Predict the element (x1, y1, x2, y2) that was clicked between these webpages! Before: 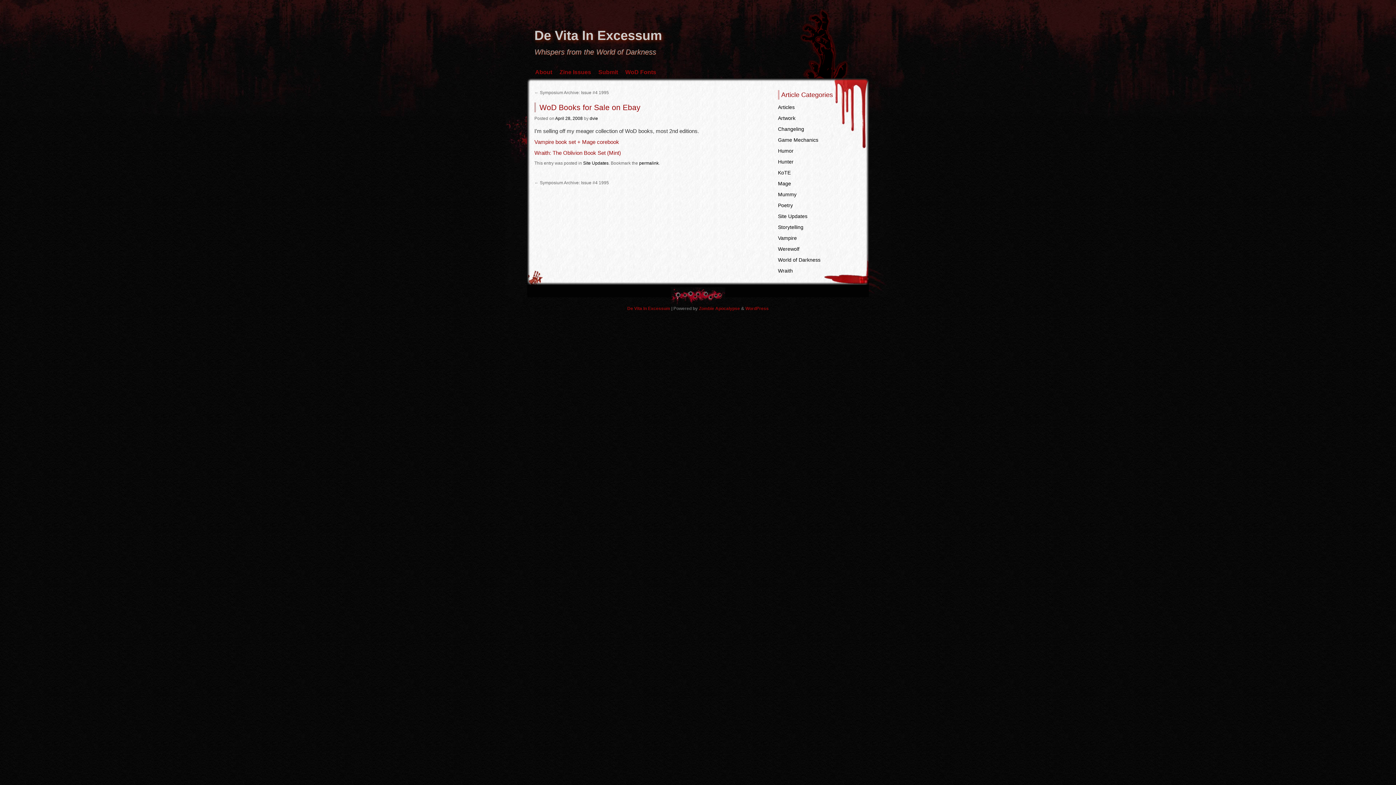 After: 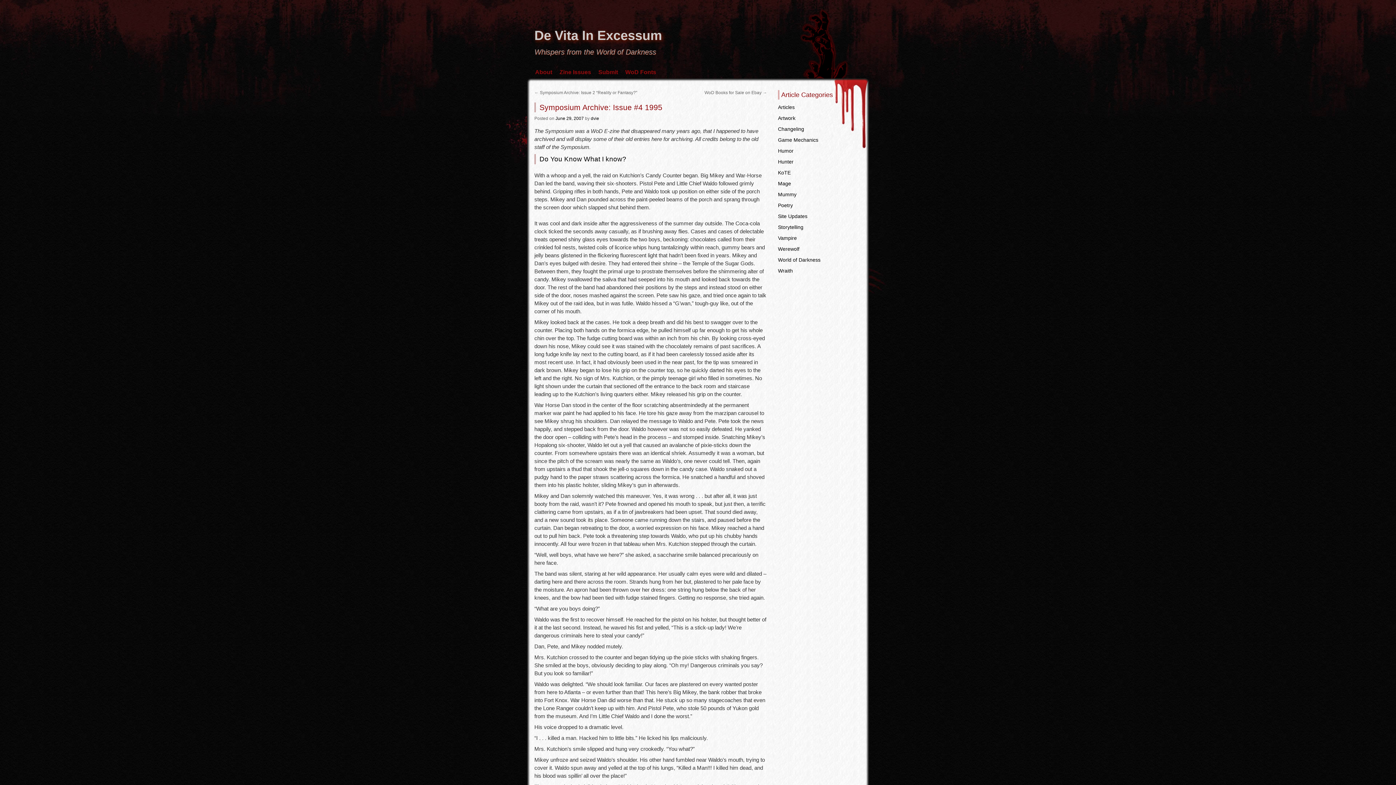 Action: label: ← Symposium Archive: Issue #4 1995 bbox: (534, 90, 609, 95)